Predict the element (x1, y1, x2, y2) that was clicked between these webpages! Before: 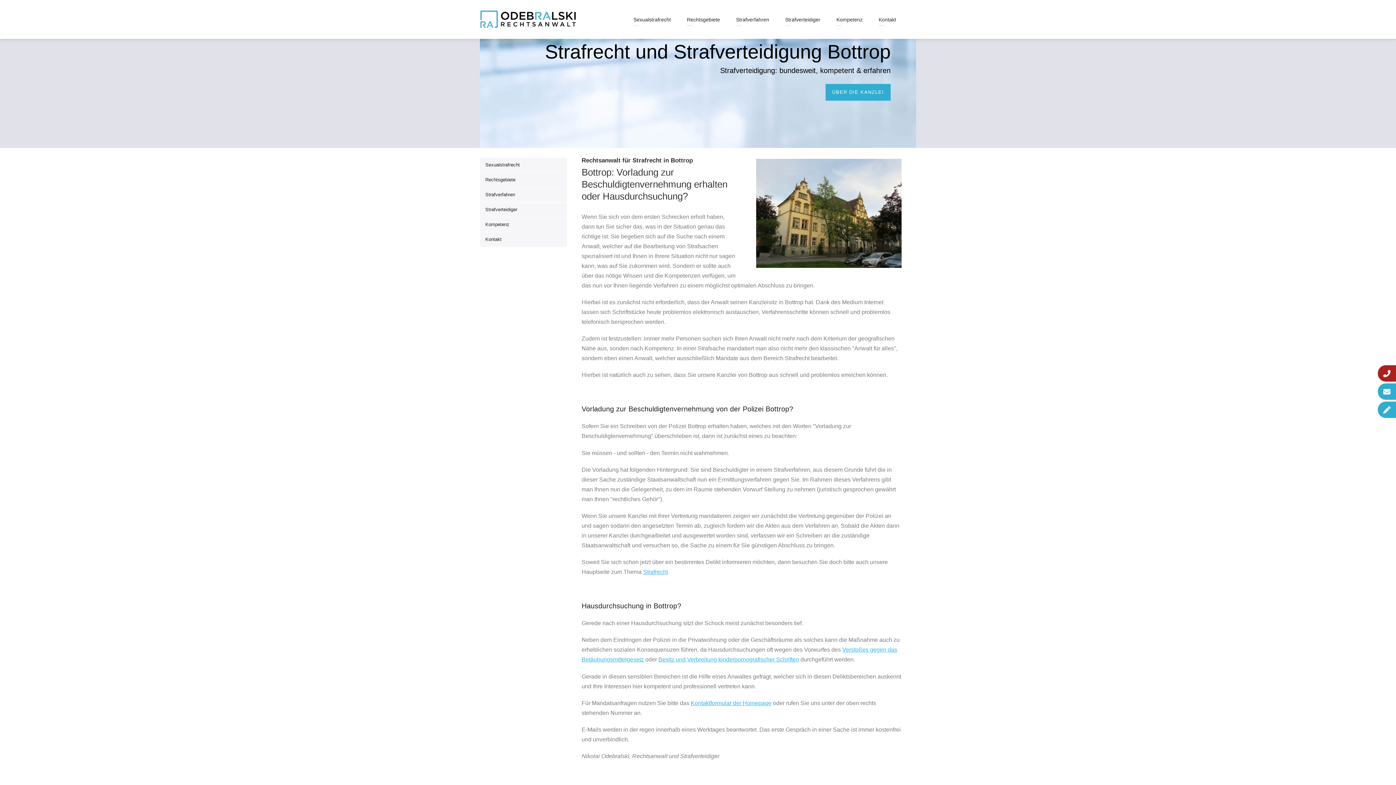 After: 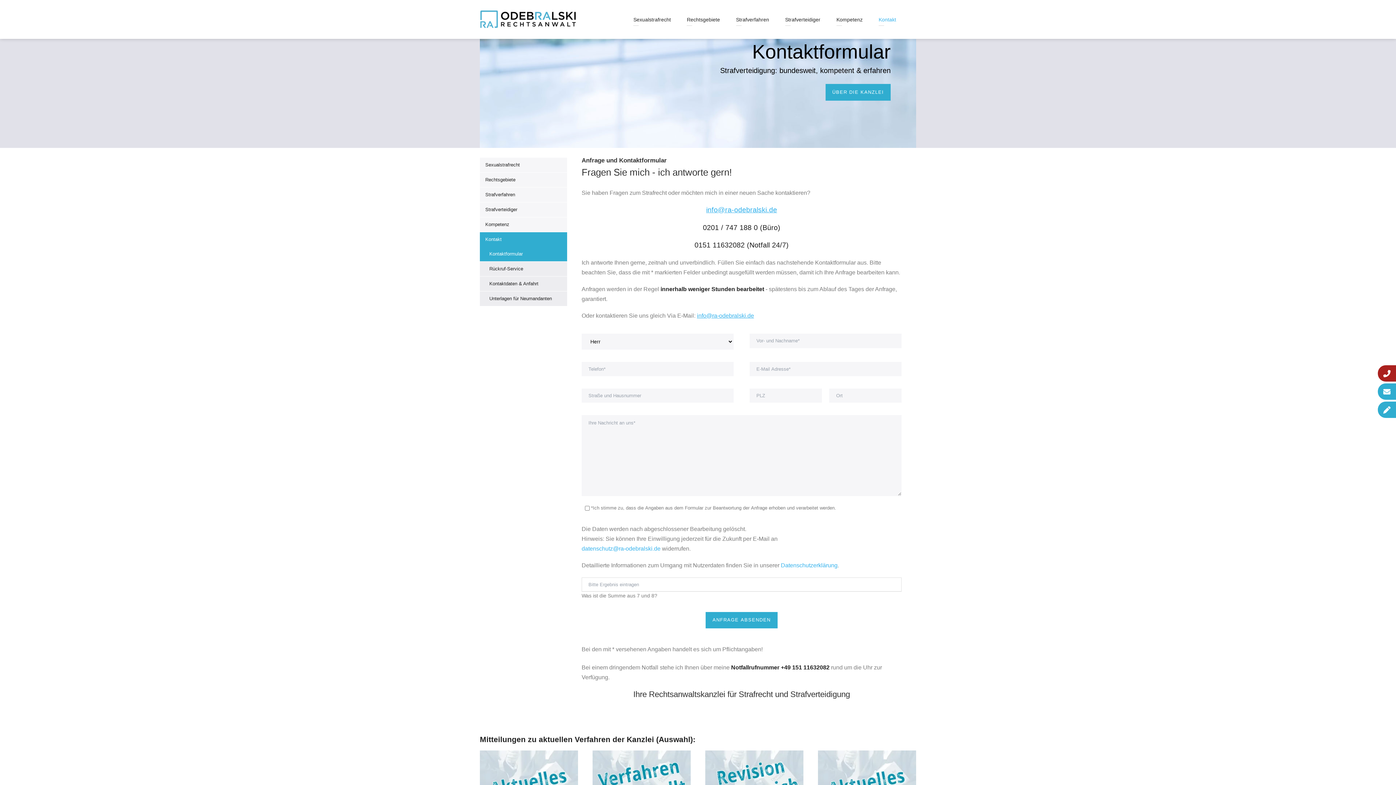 Action: bbox: (480, 232, 567, 246) label: Kontakt